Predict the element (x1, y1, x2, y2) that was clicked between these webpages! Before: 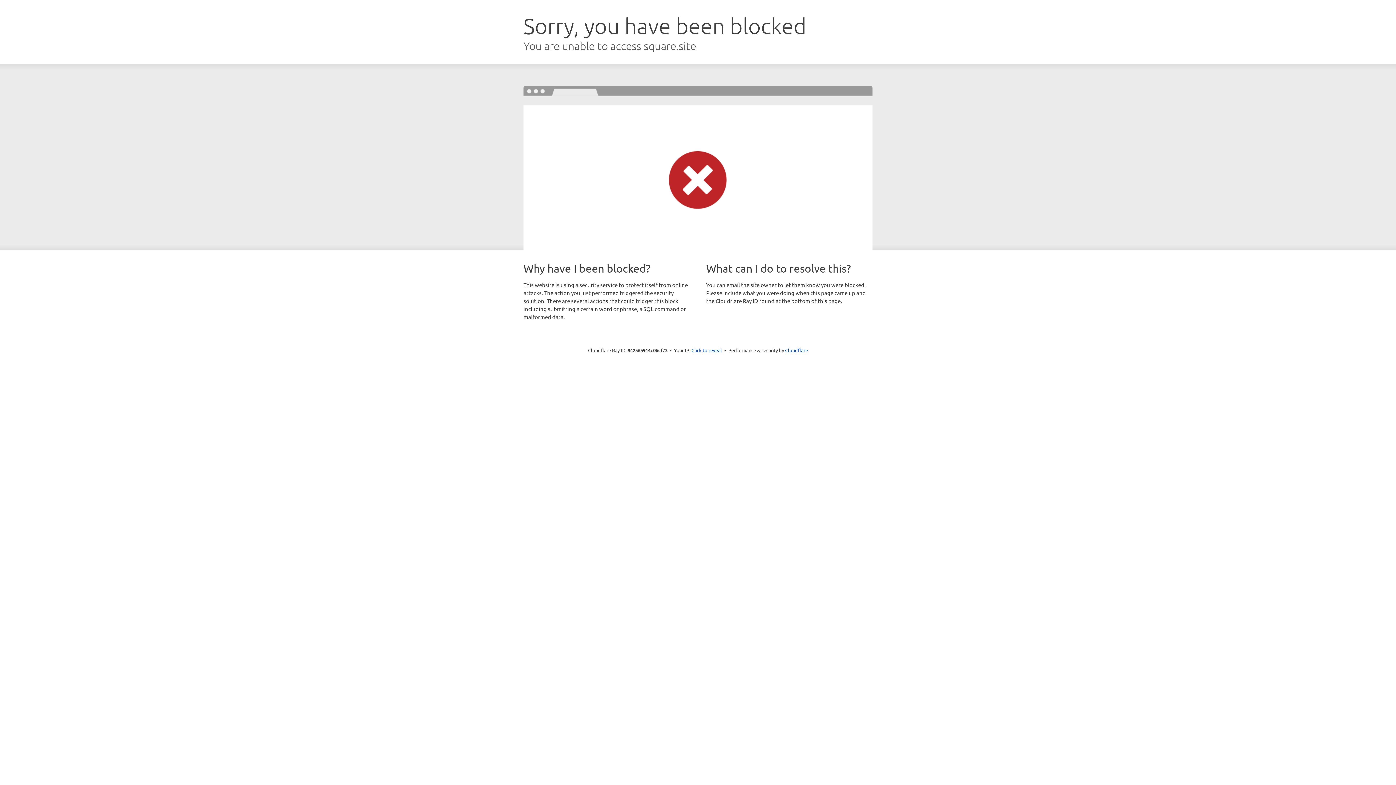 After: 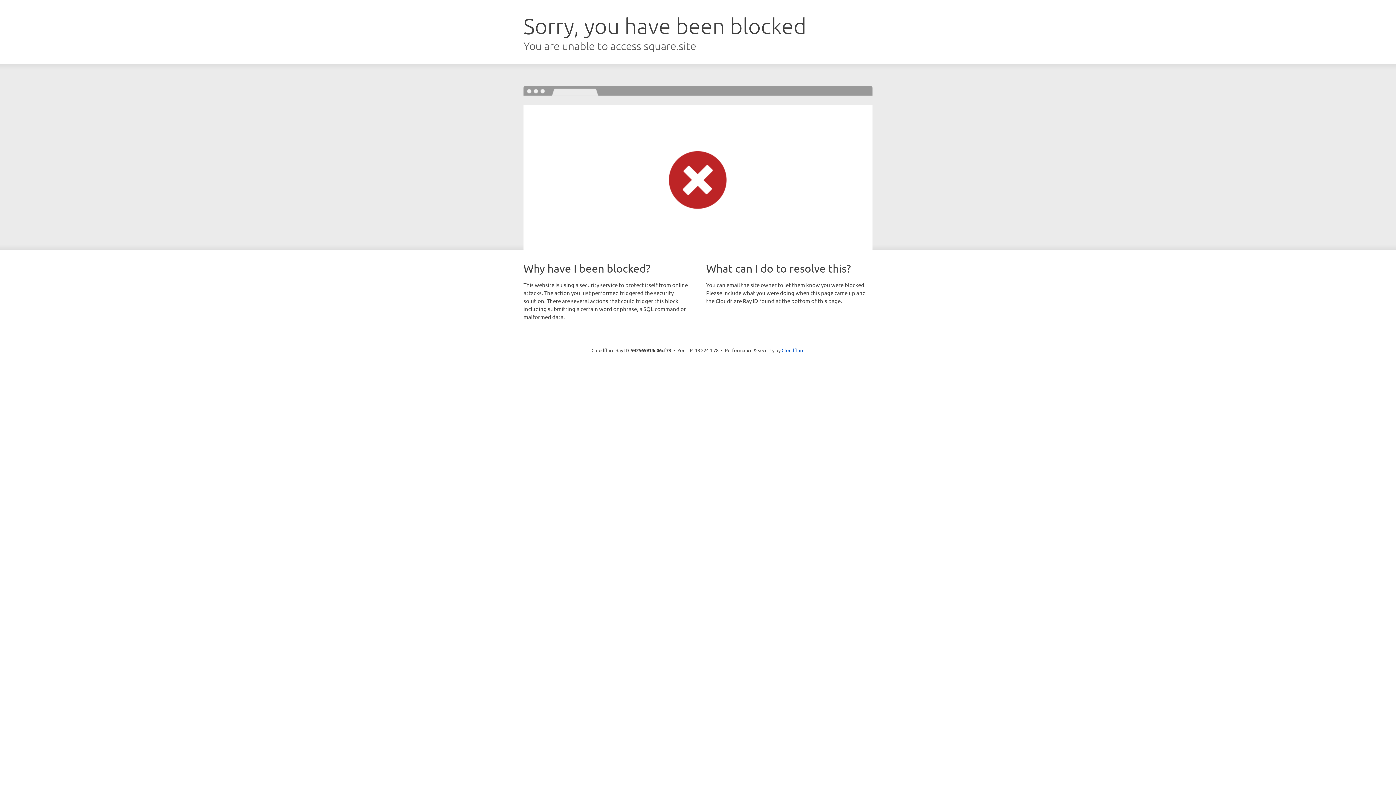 Action: bbox: (691, 346, 722, 353) label: Click to reveal